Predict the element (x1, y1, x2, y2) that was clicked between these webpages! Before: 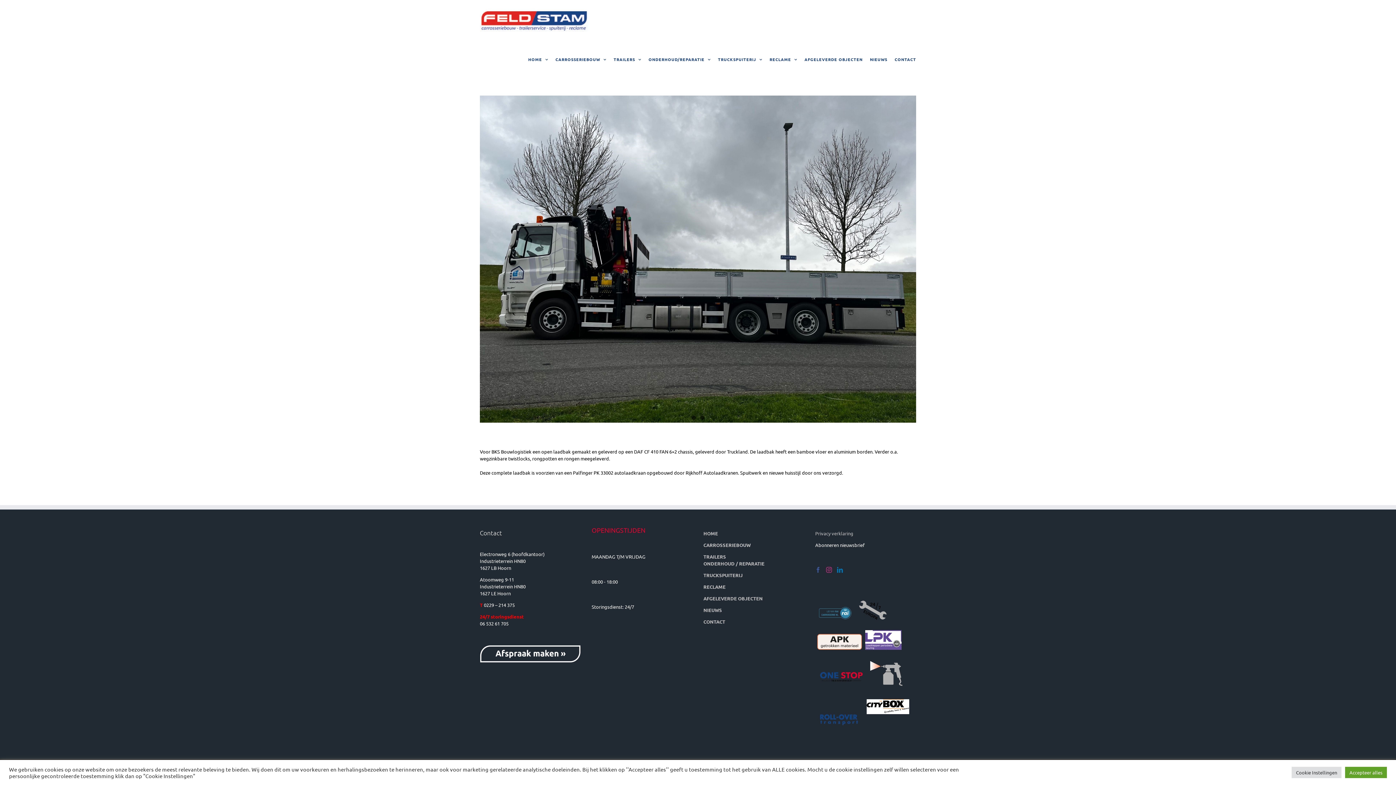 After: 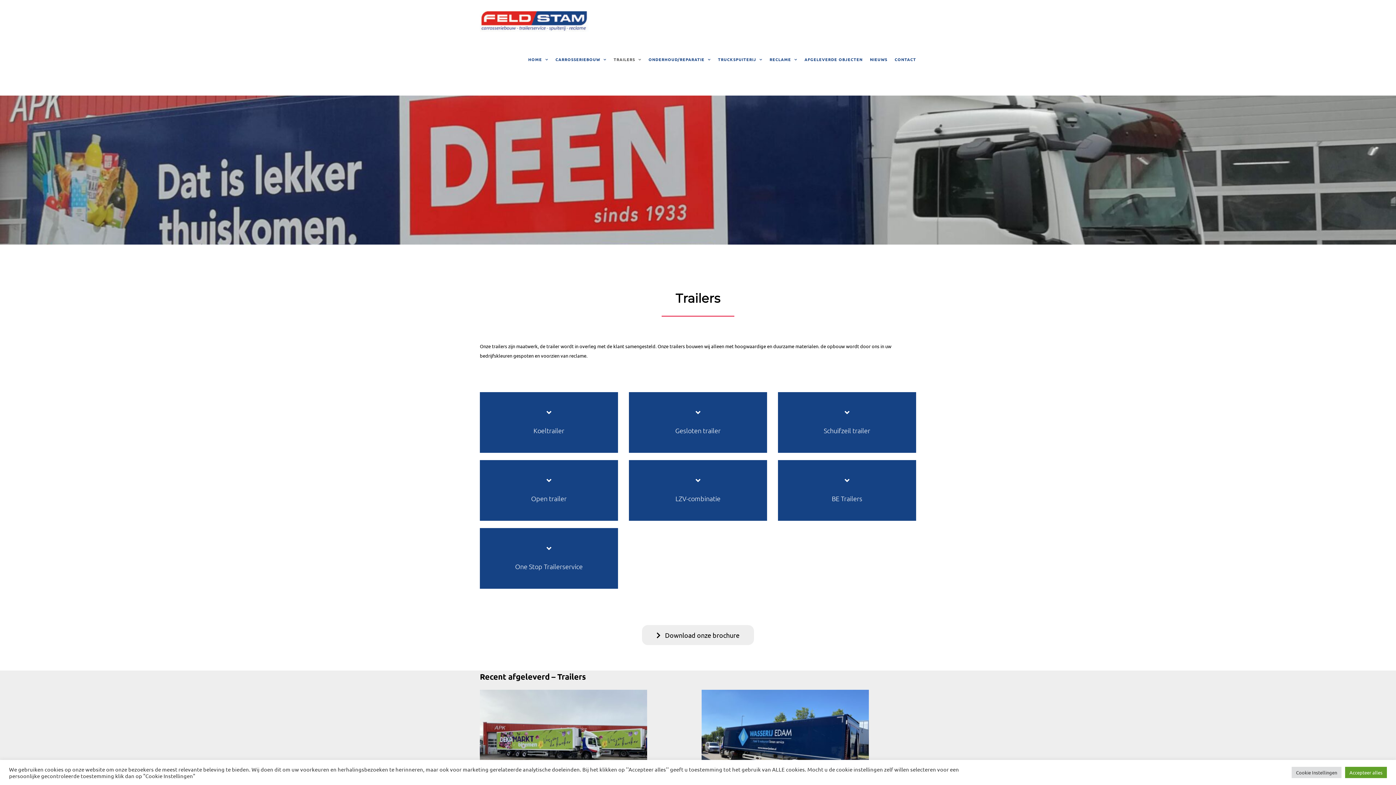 Action: label: TRAILERS bbox: (703, 553, 726, 560)